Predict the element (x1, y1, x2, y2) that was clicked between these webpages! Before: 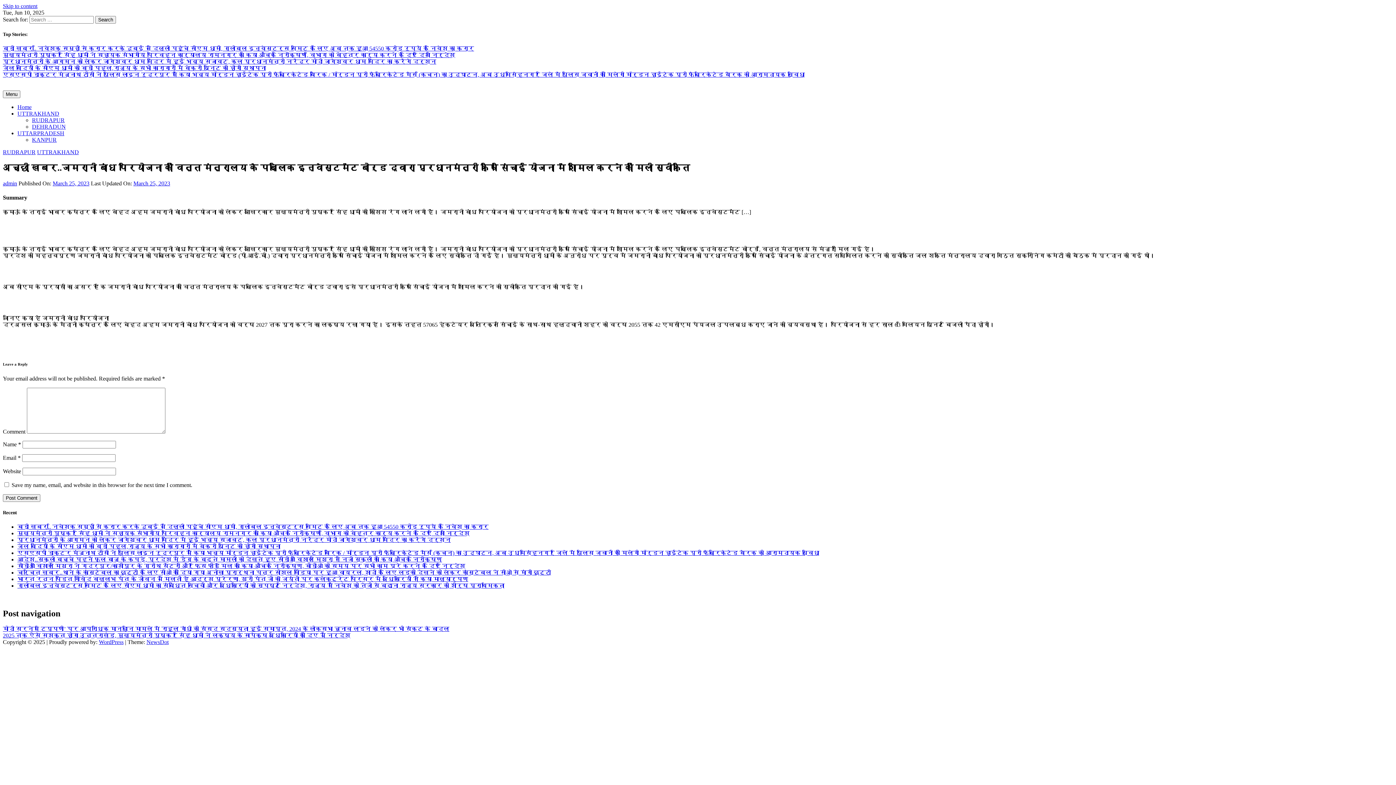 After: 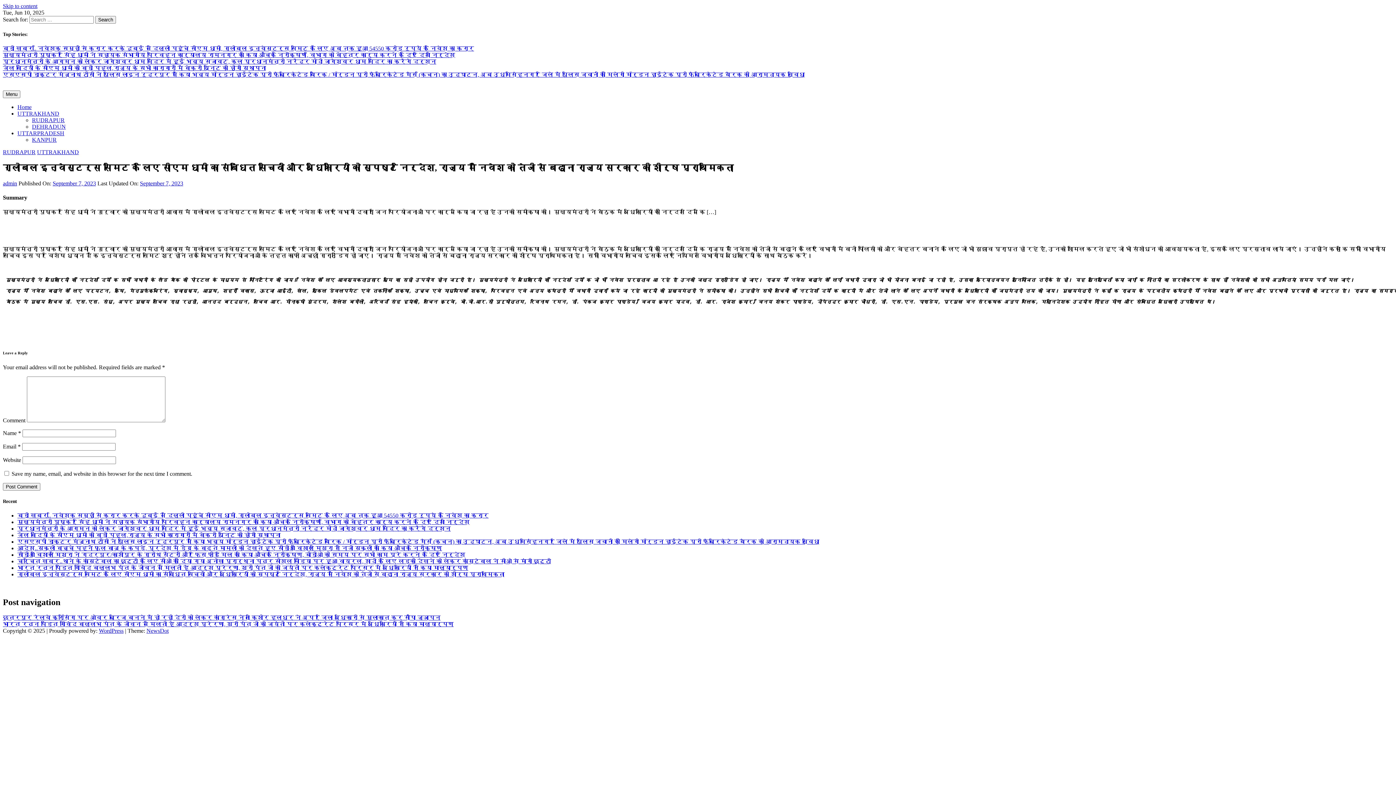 Action: label: ग्लोबल इन्वेस्टर्स समिट के लिए सीएम धामी का संबंधित सचिवों और अधिकारियों को स्पष्ट निर्देश, राज्य में निवेश को तेजी से बढ़ाना राज्य सरकार की शीर्ष प्राथमिकता bbox: (17, 582, 504, 589)